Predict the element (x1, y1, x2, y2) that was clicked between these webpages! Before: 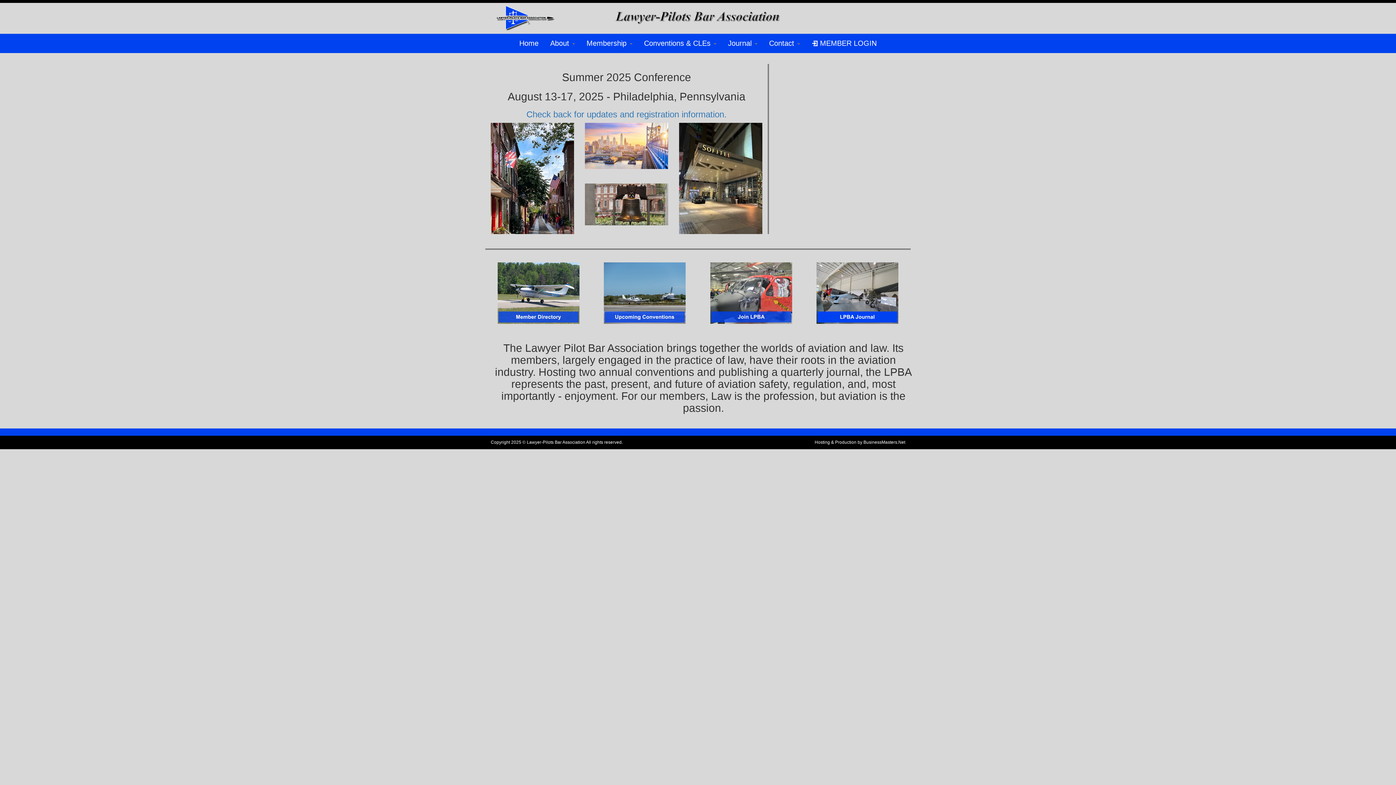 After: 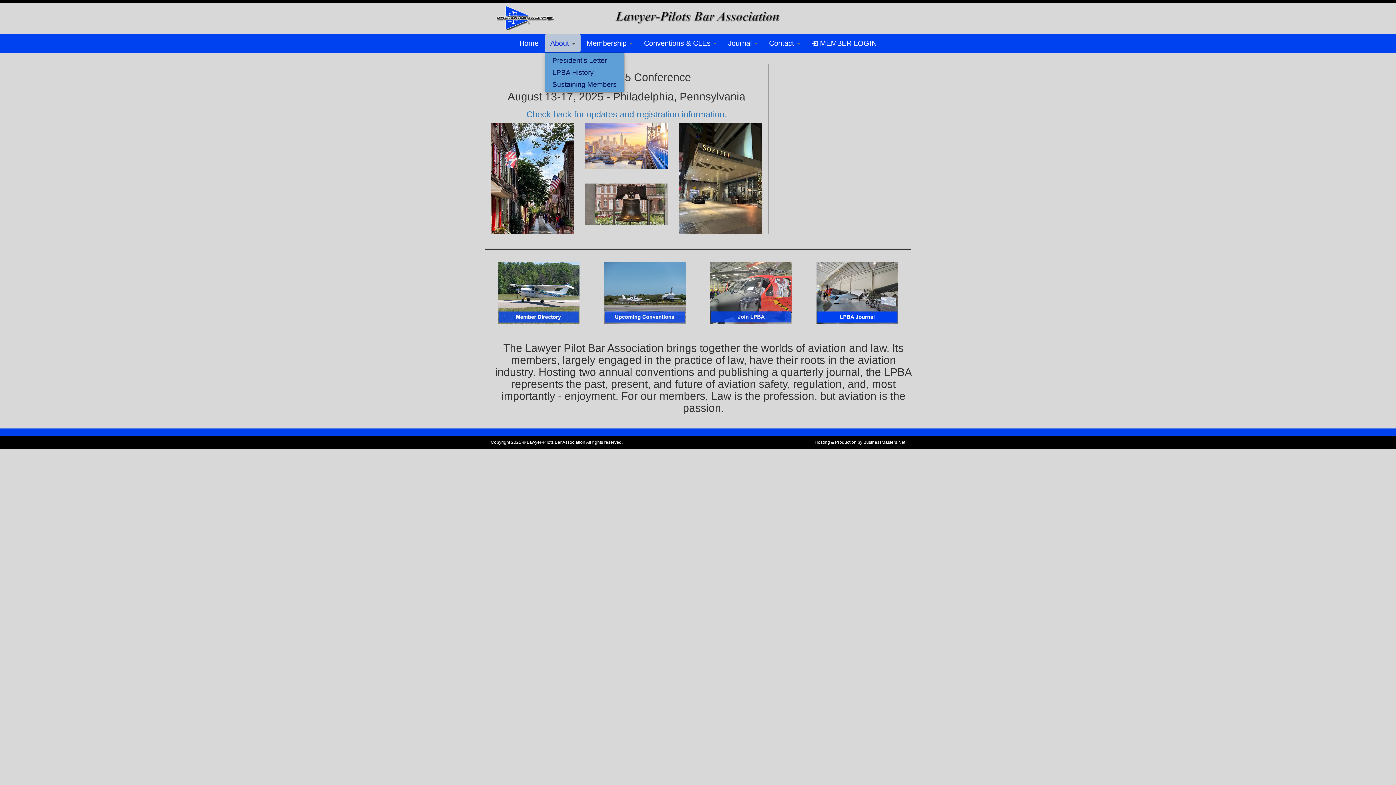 Action: bbox: (544, 34, 580, 52) label: About 